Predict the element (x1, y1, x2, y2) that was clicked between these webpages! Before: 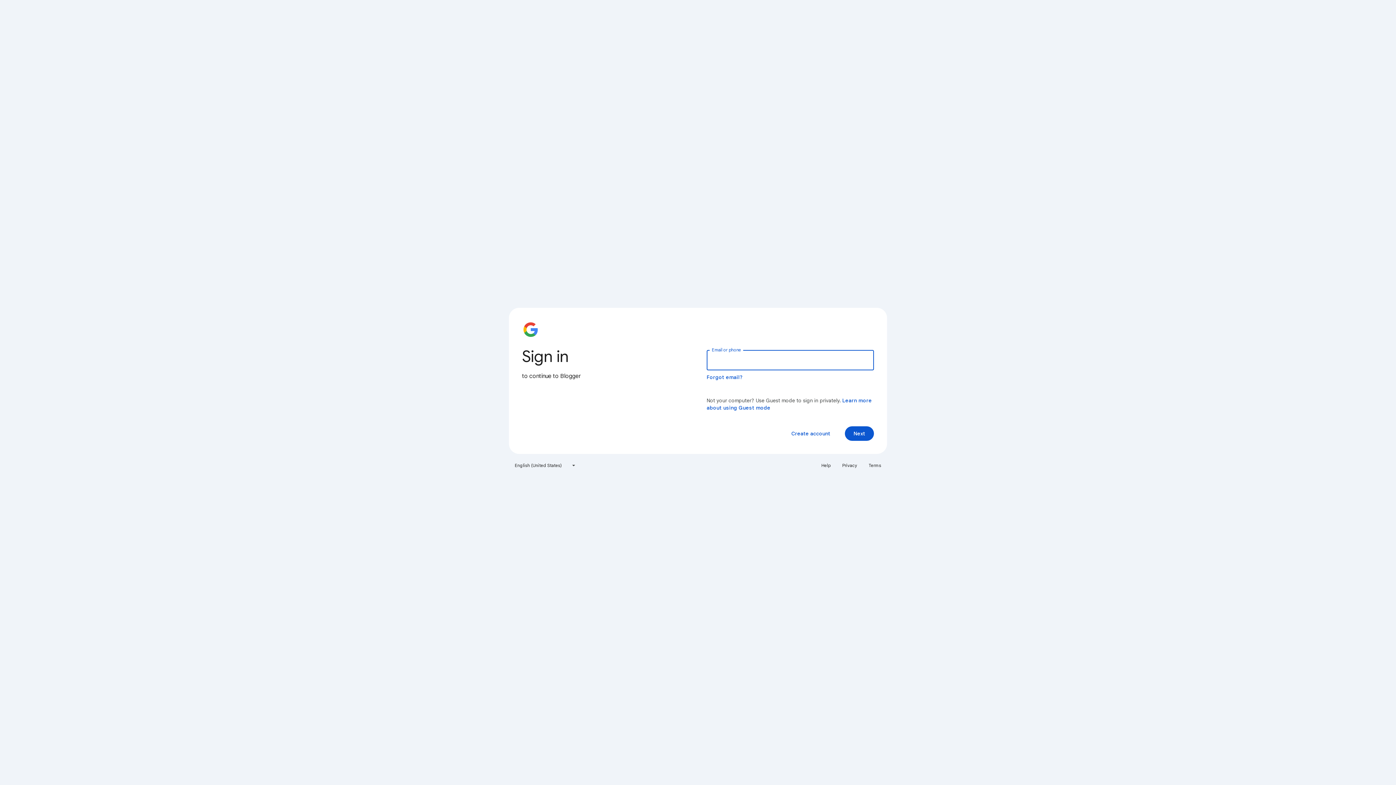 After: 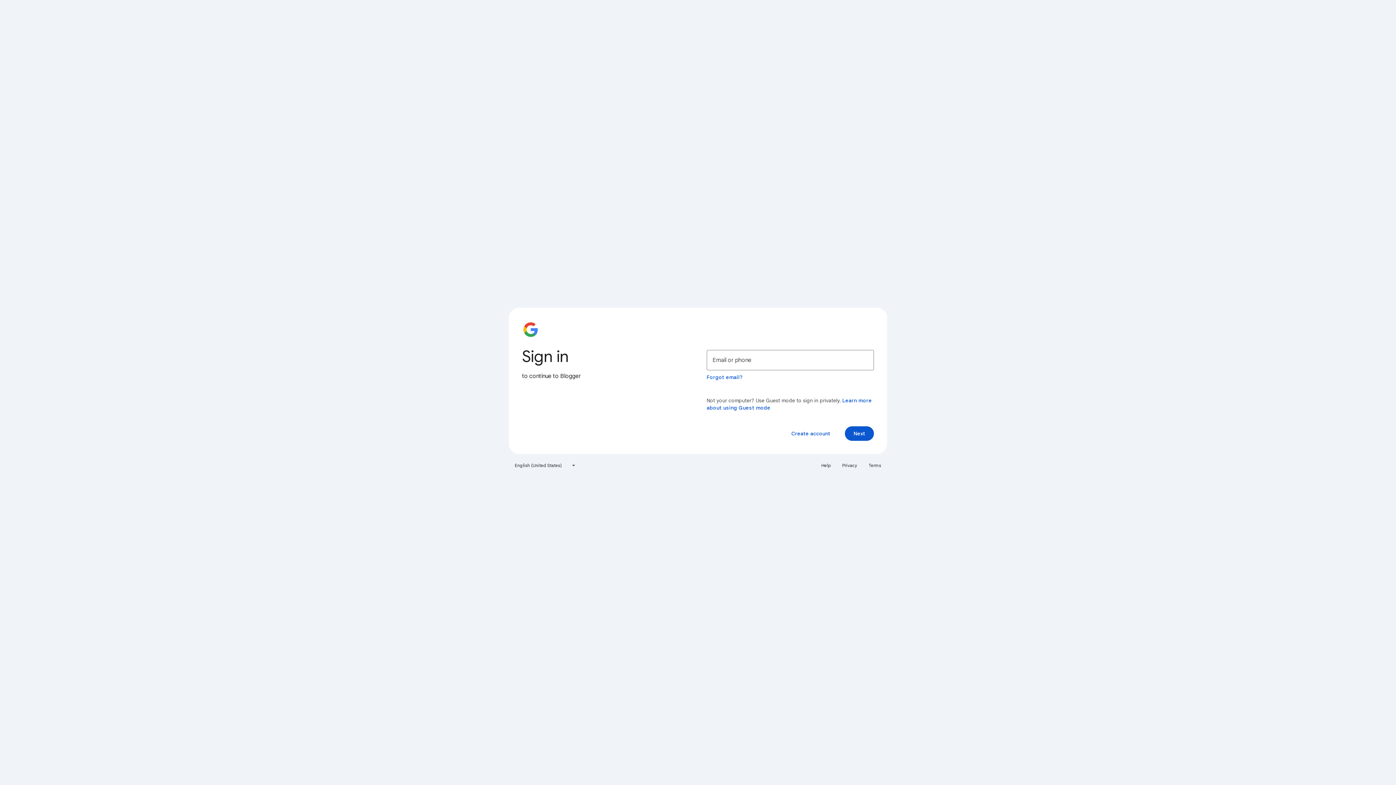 Action: bbox: (817, 460, 835, 471) label: Help